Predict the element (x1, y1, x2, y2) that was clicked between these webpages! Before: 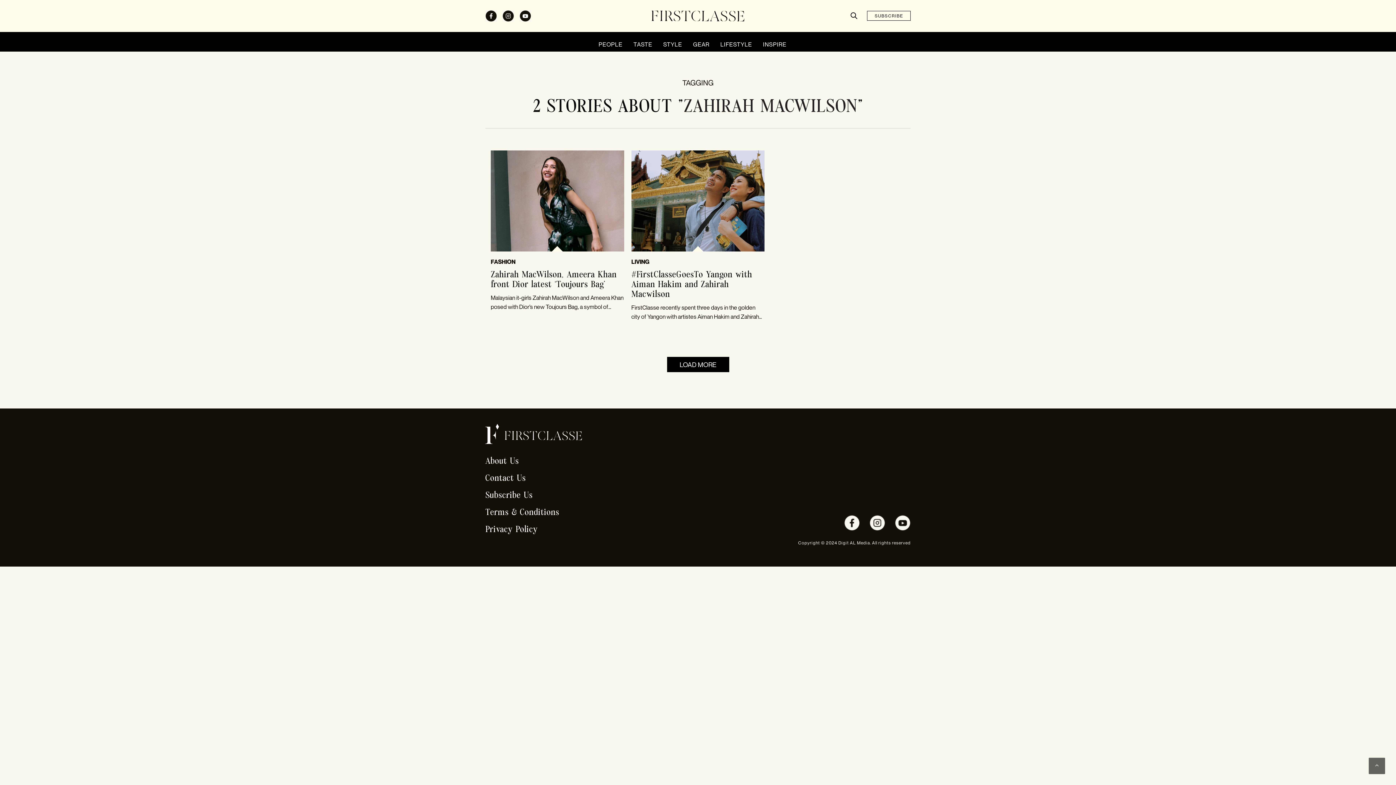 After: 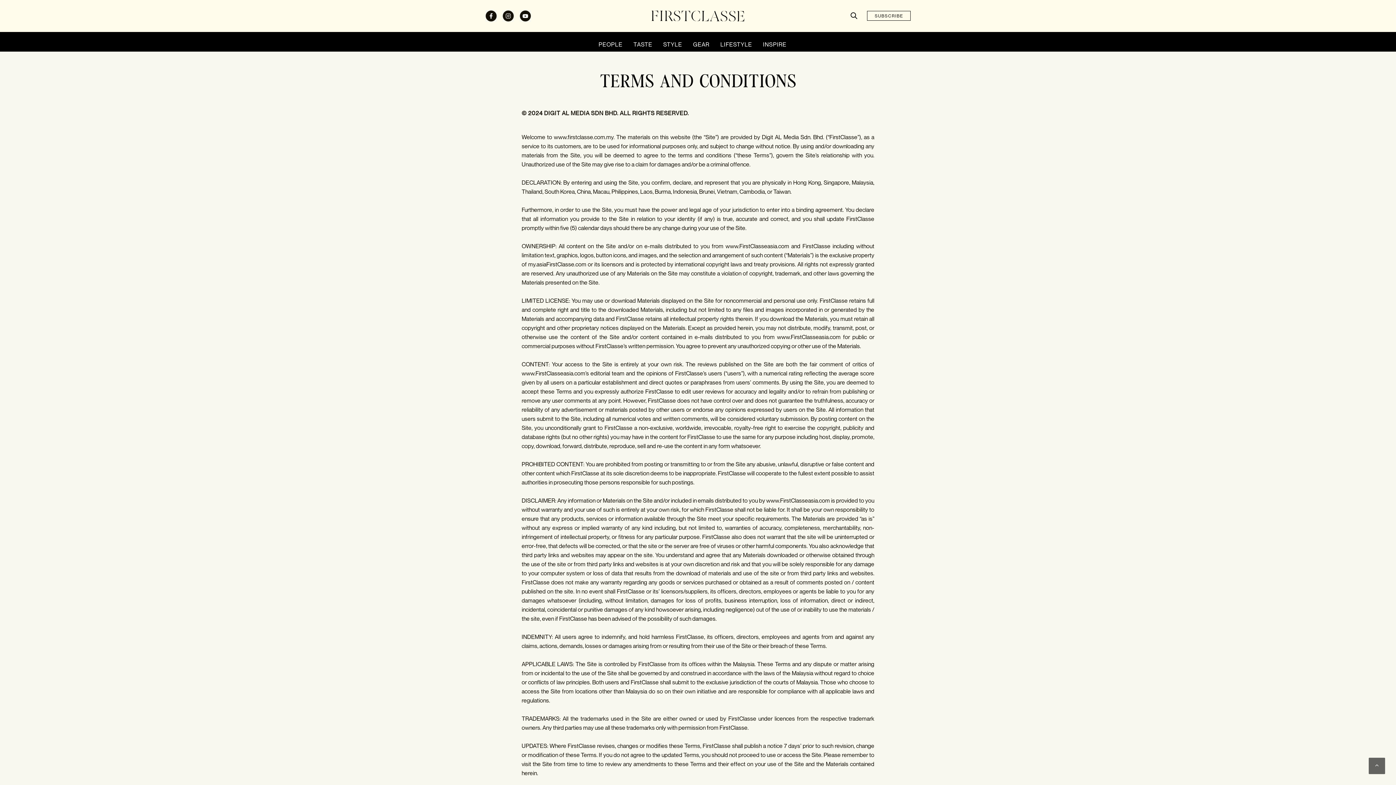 Action: label: Terms & Conditions bbox: (485, 507, 620, 517)